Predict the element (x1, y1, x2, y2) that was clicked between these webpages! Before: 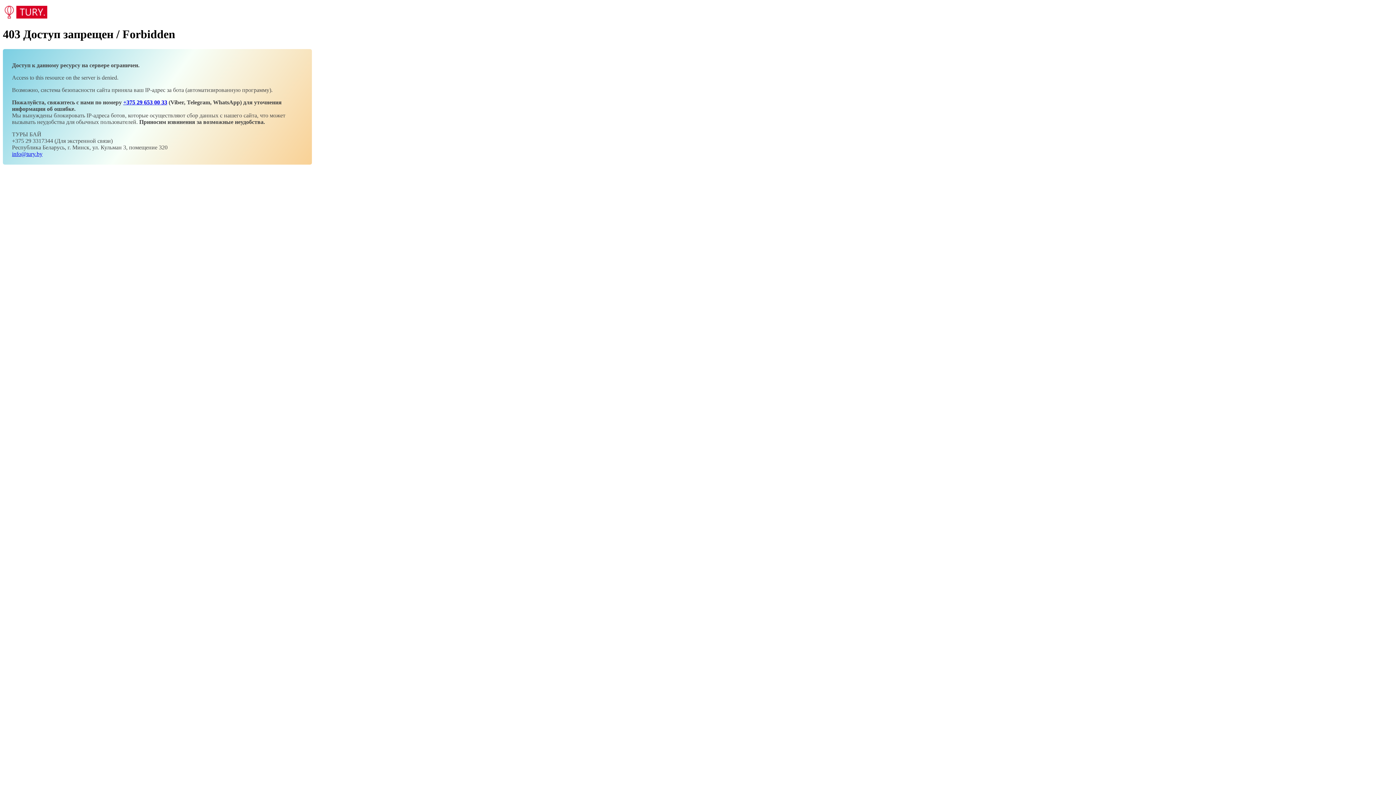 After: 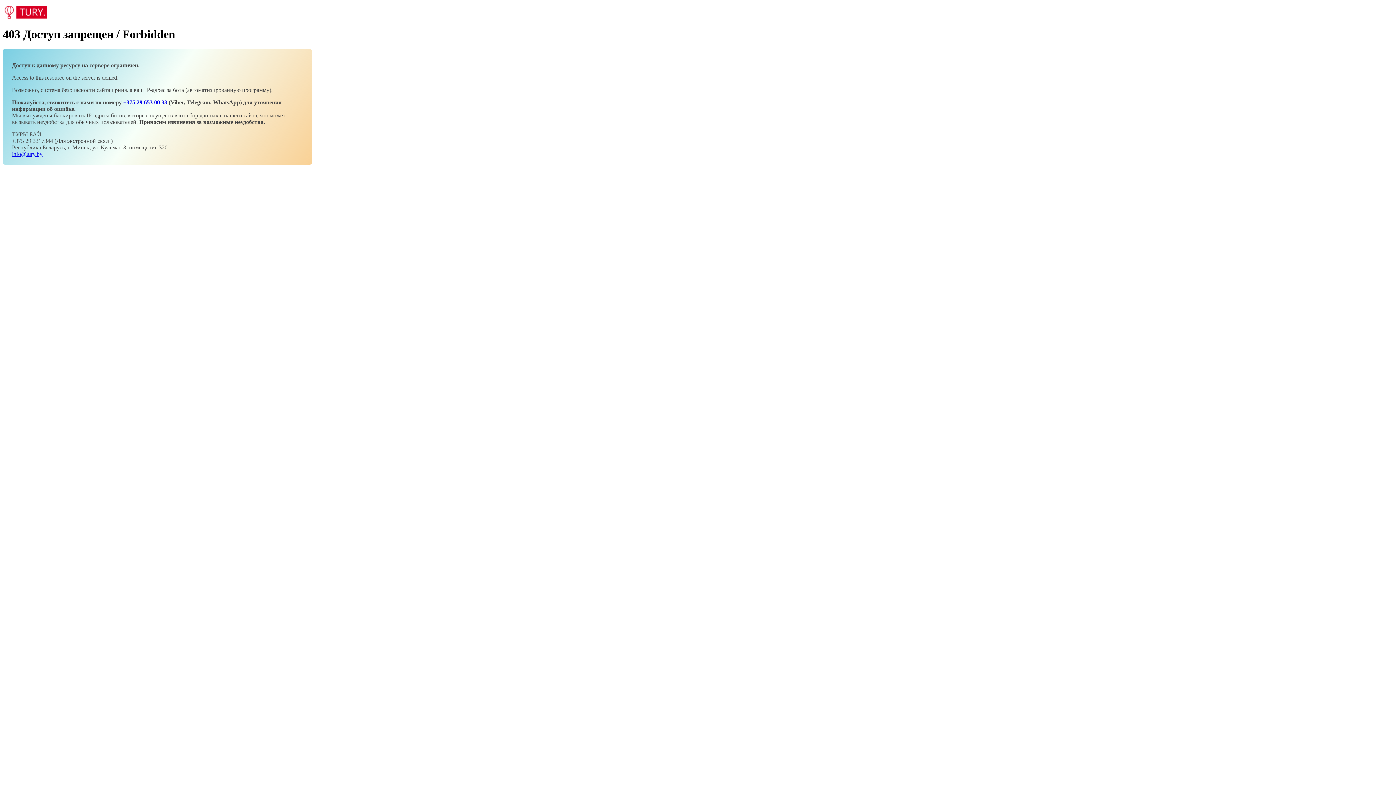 Action: label: info@tury.by bbox: (12, 150, 42, 157)